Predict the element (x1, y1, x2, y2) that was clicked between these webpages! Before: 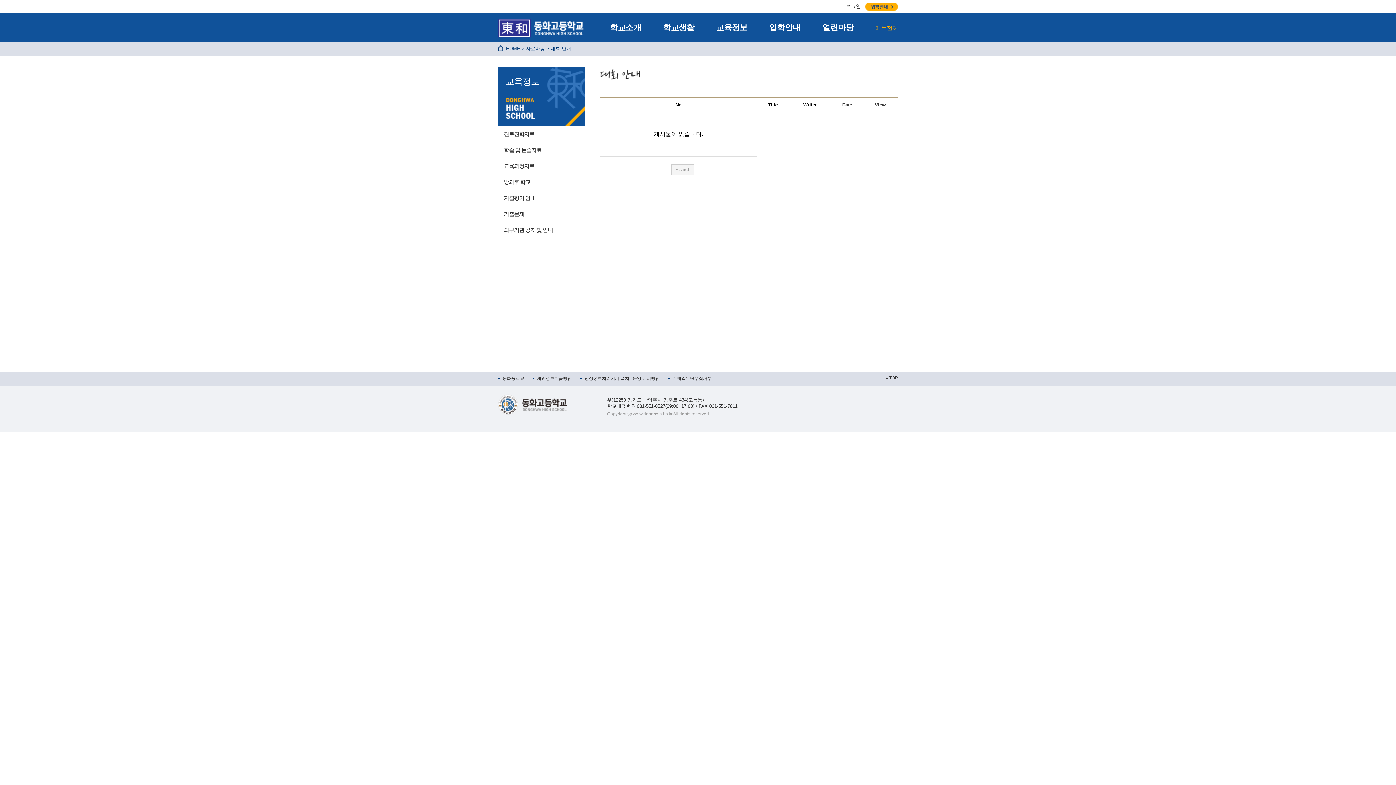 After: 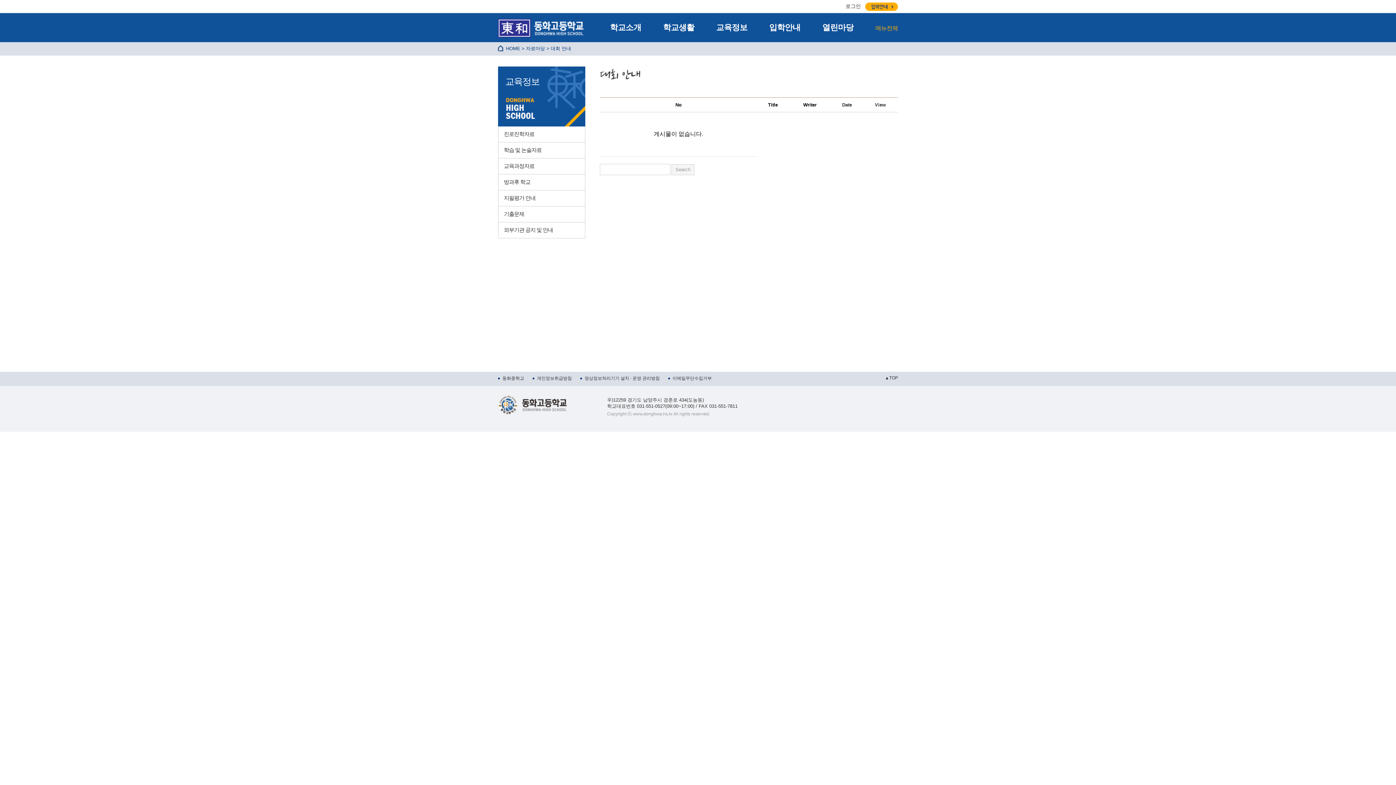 Action: label: 동화중학교 bbox: (502, 376, 524, 381)